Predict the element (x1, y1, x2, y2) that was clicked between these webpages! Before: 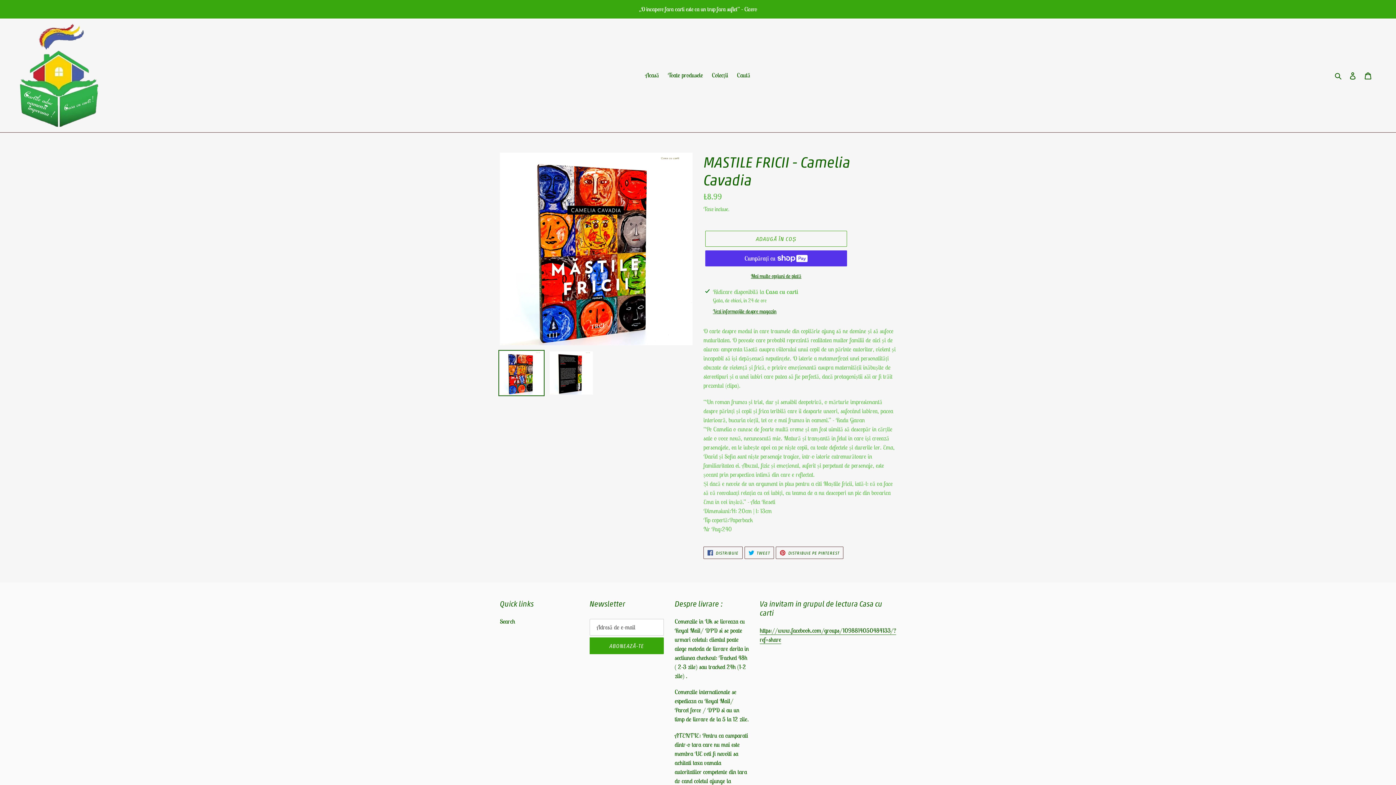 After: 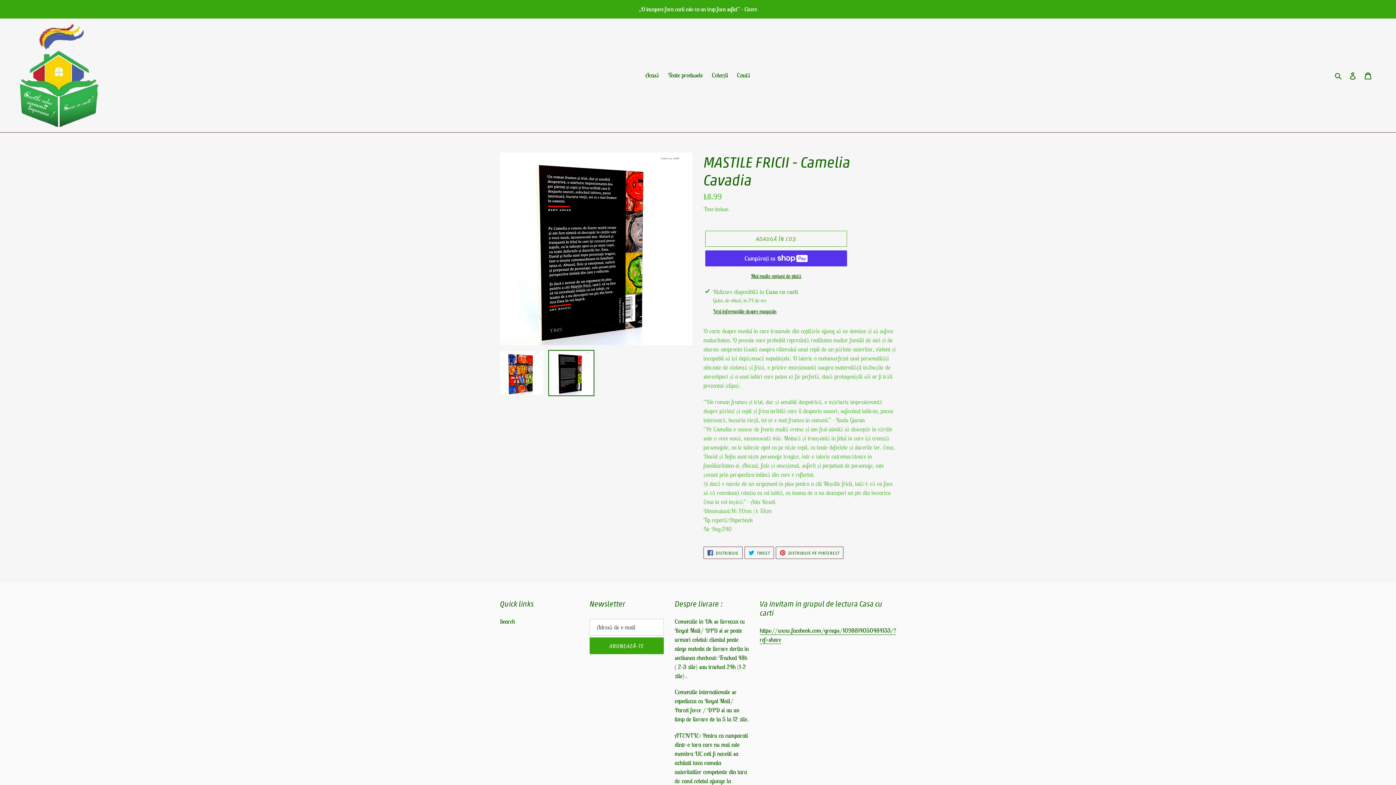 Action: bbox: (548, 350, 594, 396)